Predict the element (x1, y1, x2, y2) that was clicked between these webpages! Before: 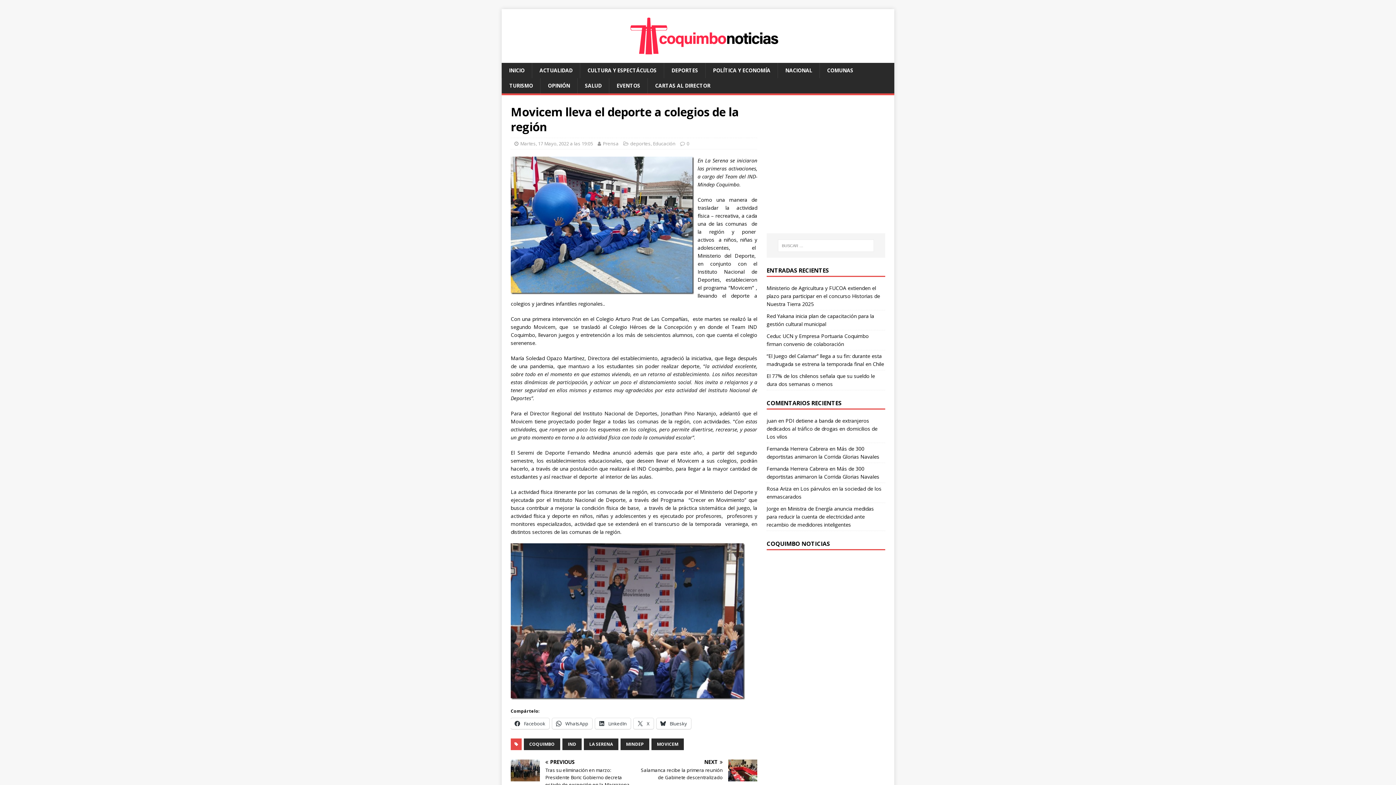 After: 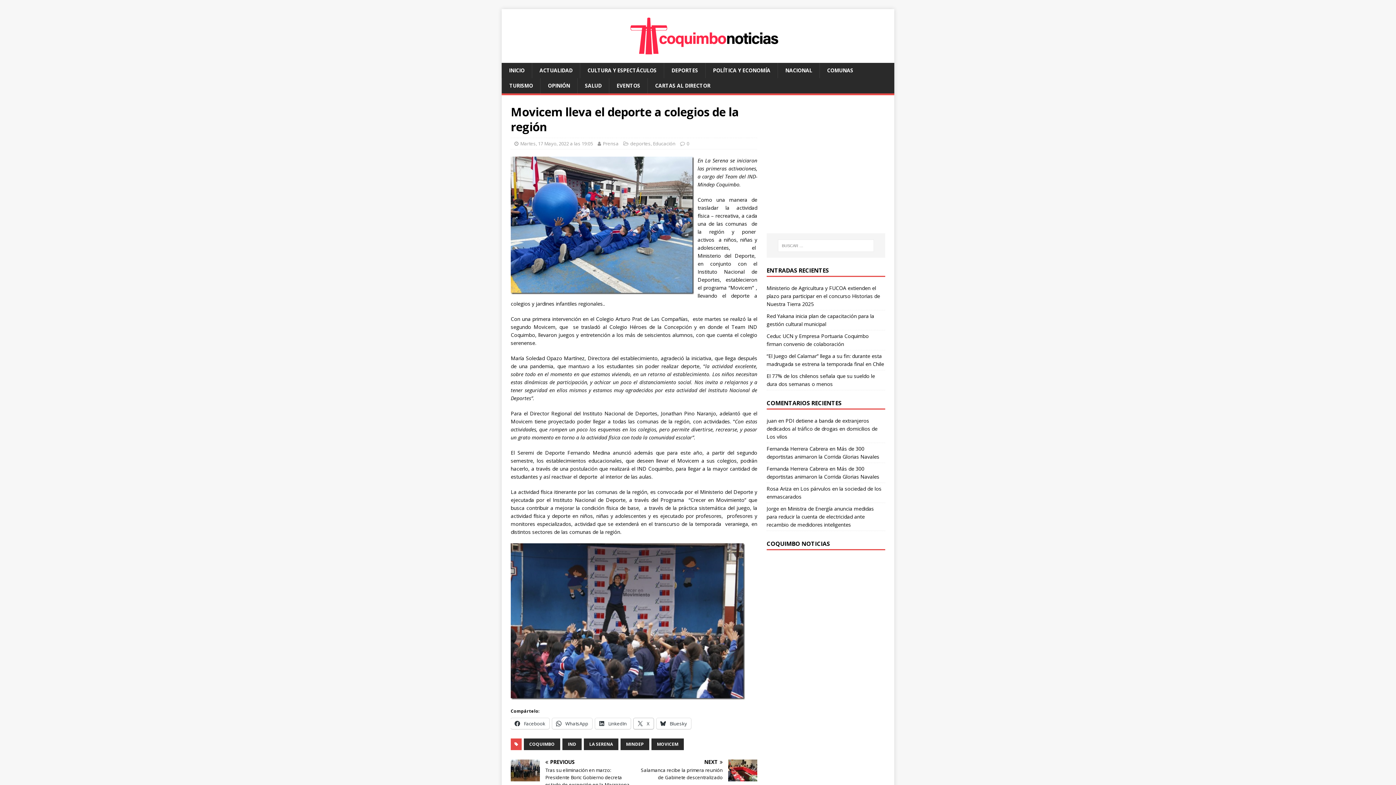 Action: label:  X bbox: (633, 718, 653, 729)